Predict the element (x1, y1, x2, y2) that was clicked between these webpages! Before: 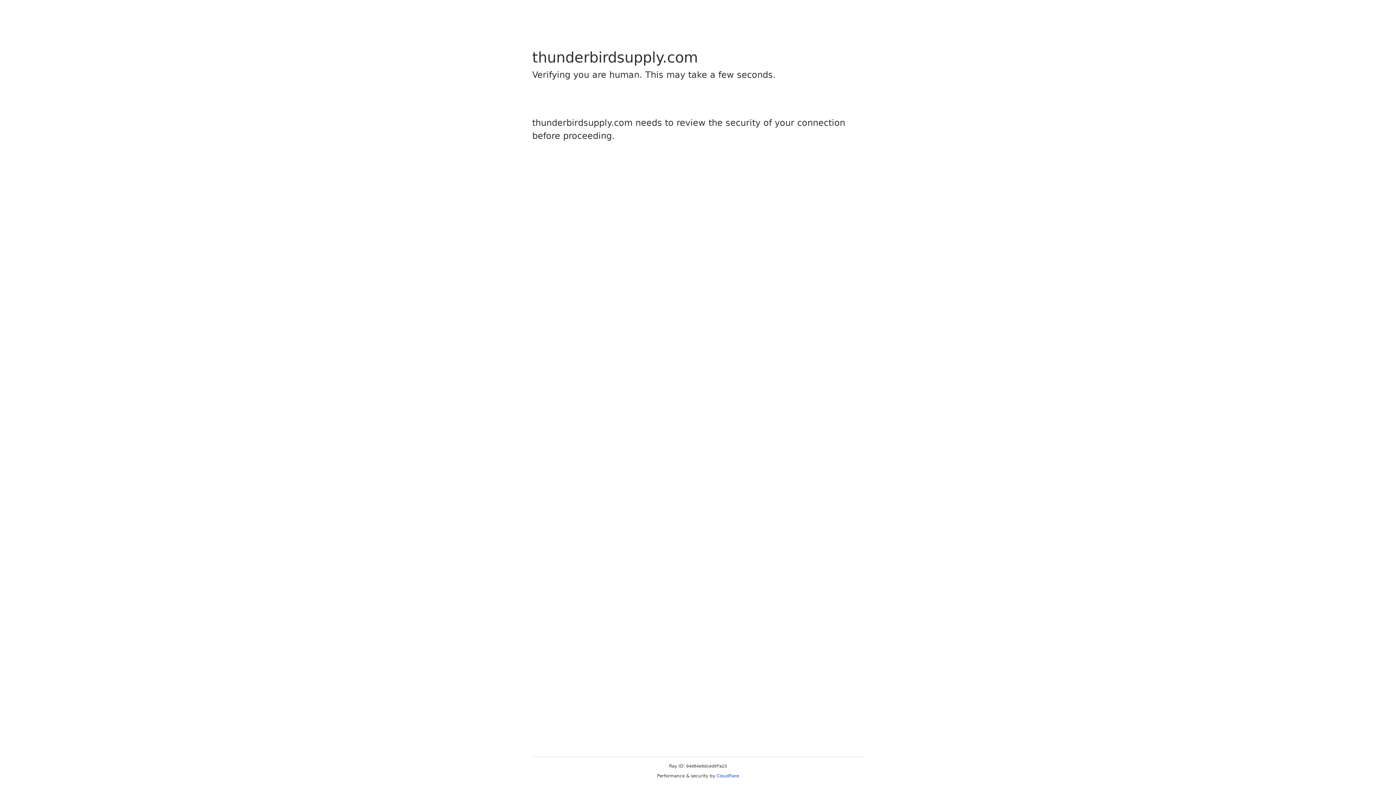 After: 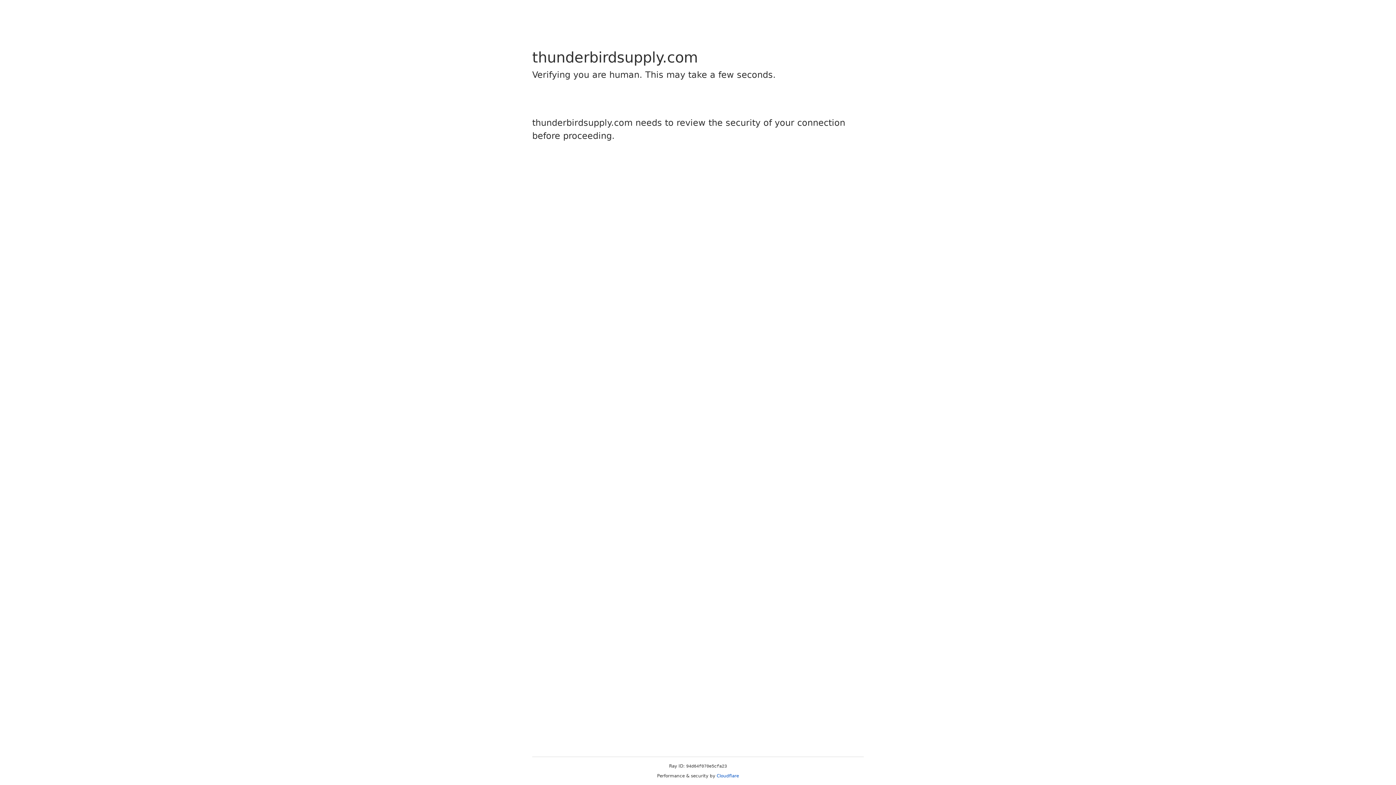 Action: bbox: (716, 773, 739, 778) label: Cloudflare